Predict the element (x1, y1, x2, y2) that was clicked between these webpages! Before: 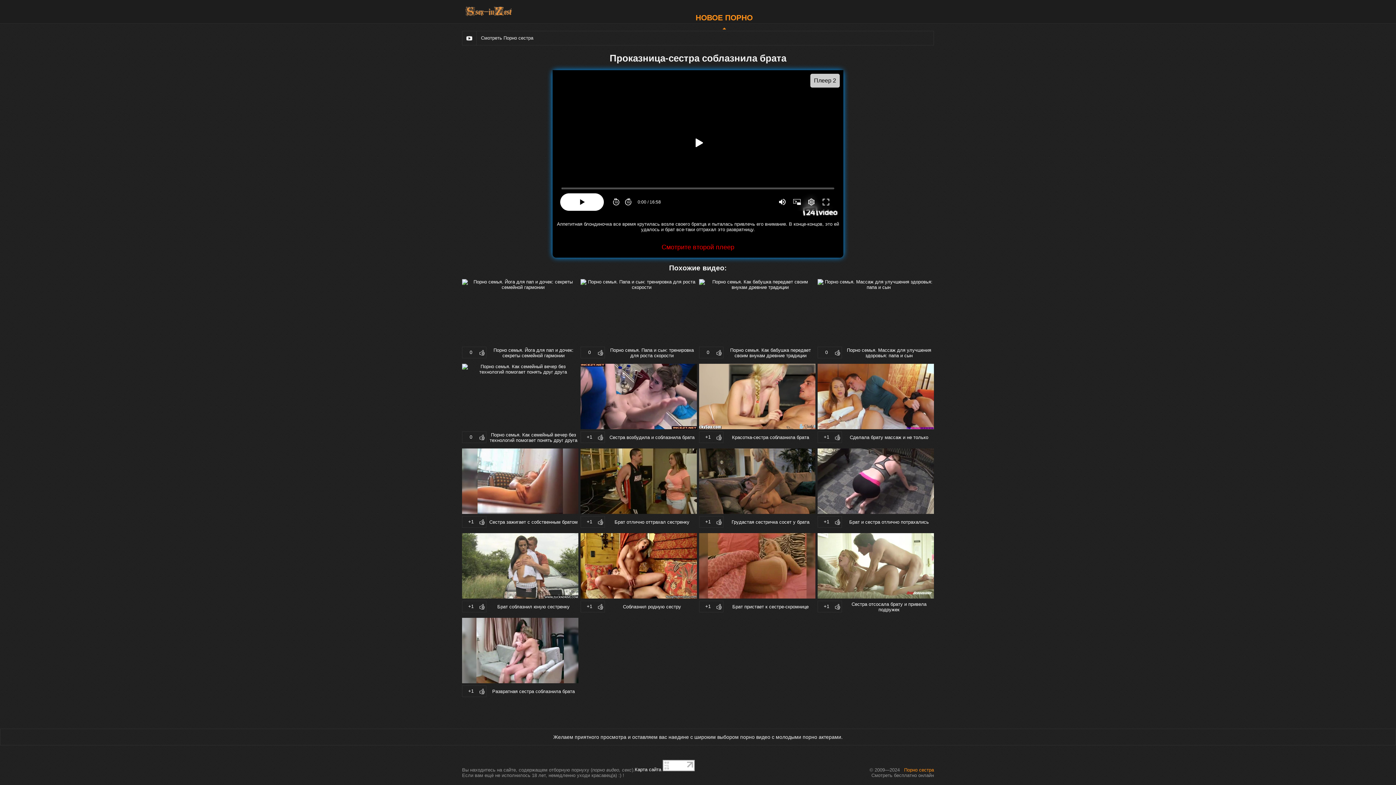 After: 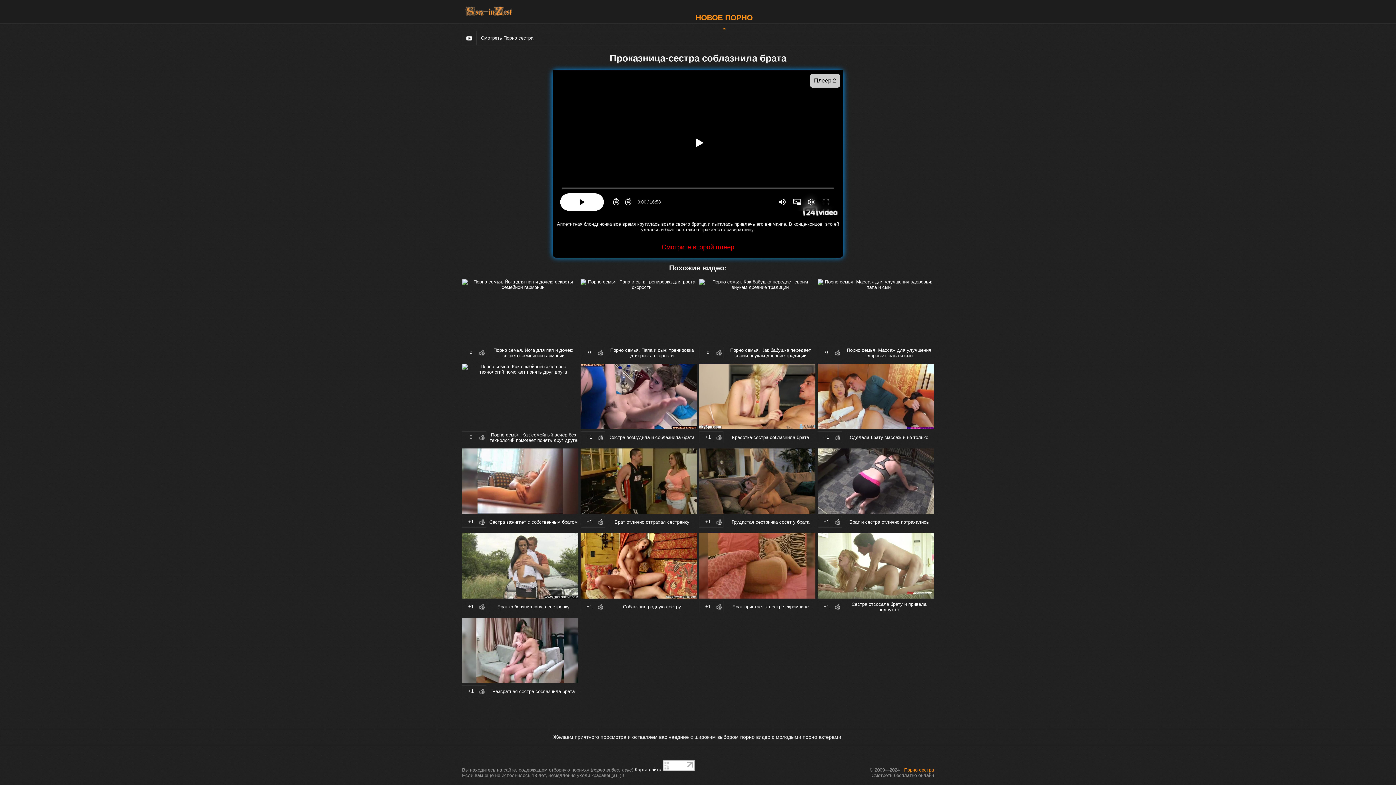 Action: bbox: (662, 767, 694, 772)